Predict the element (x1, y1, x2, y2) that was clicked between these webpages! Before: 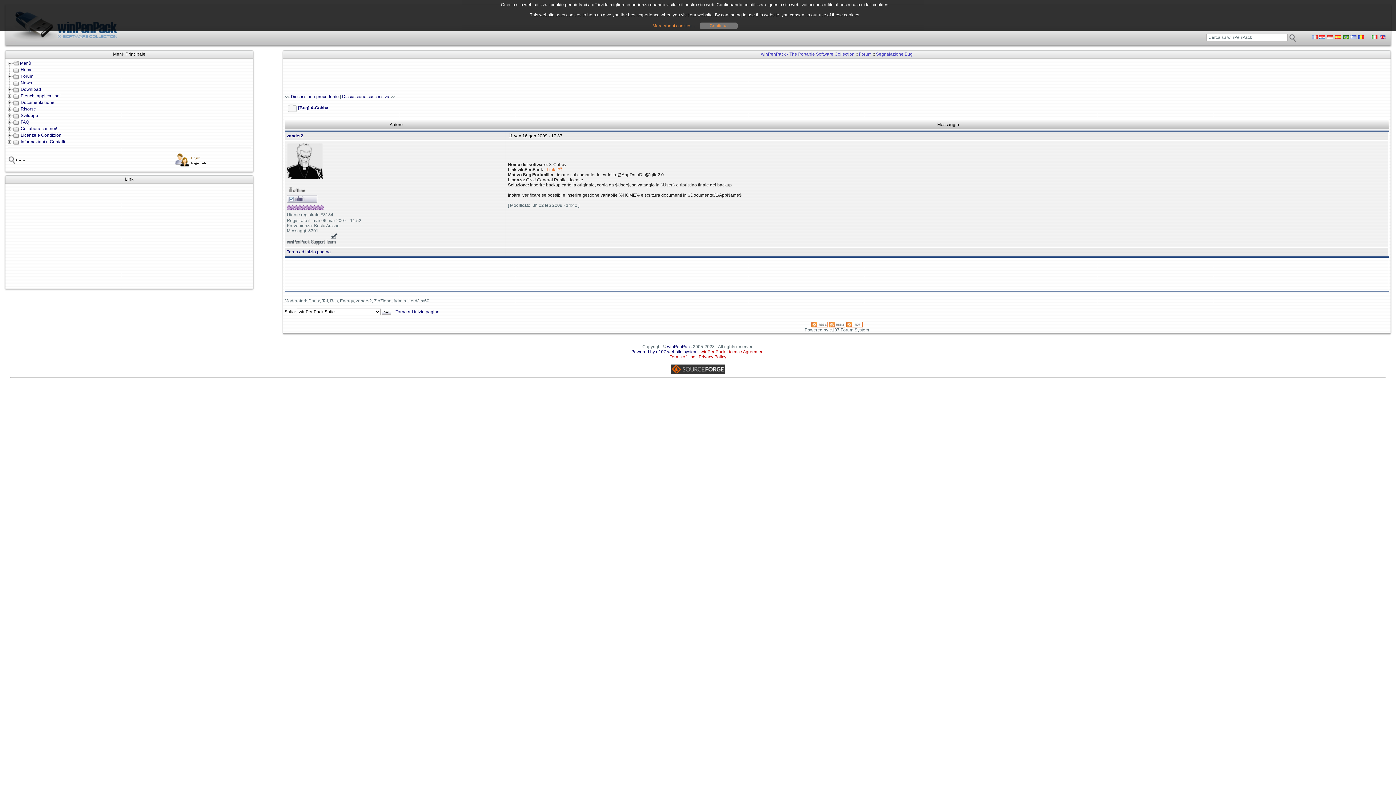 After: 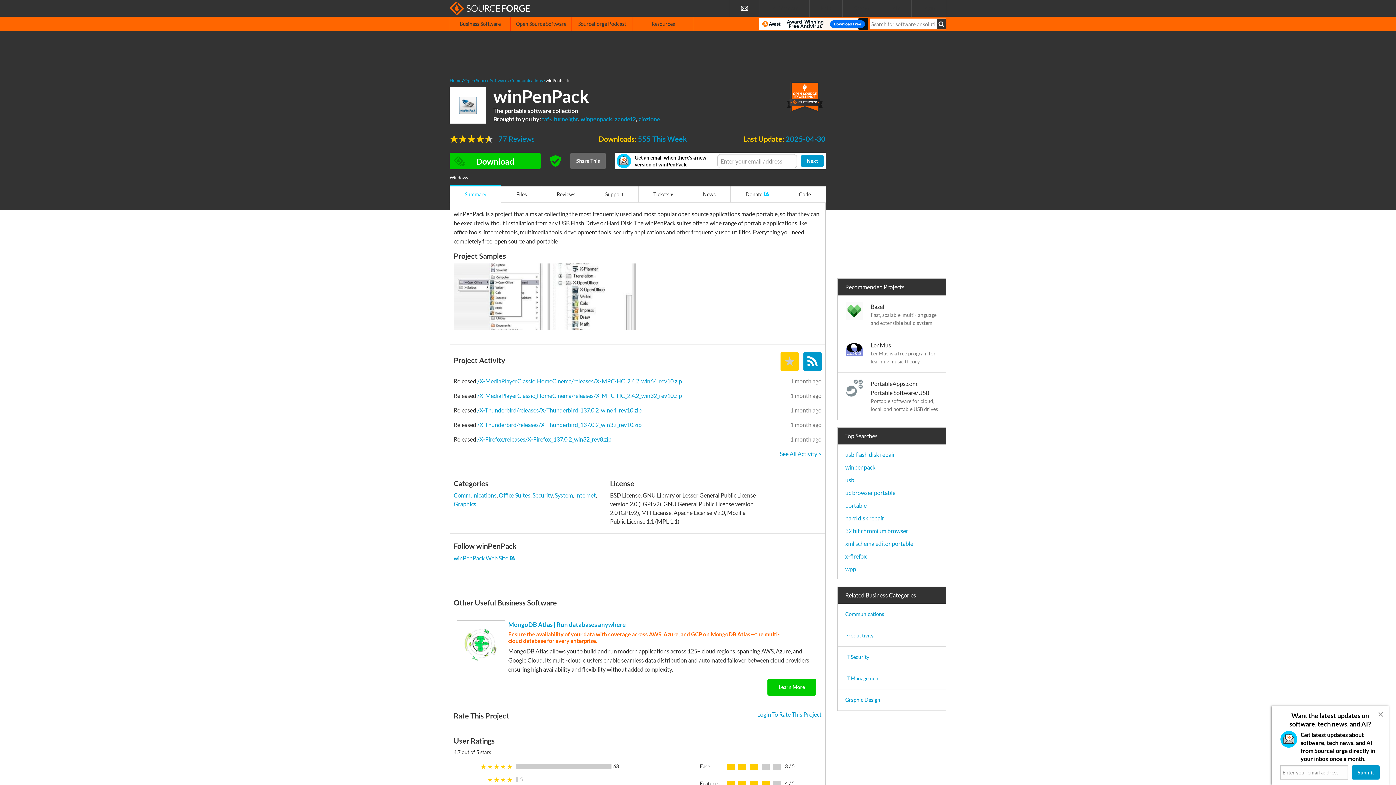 Action: bbox: (670, 370, 725, 375)